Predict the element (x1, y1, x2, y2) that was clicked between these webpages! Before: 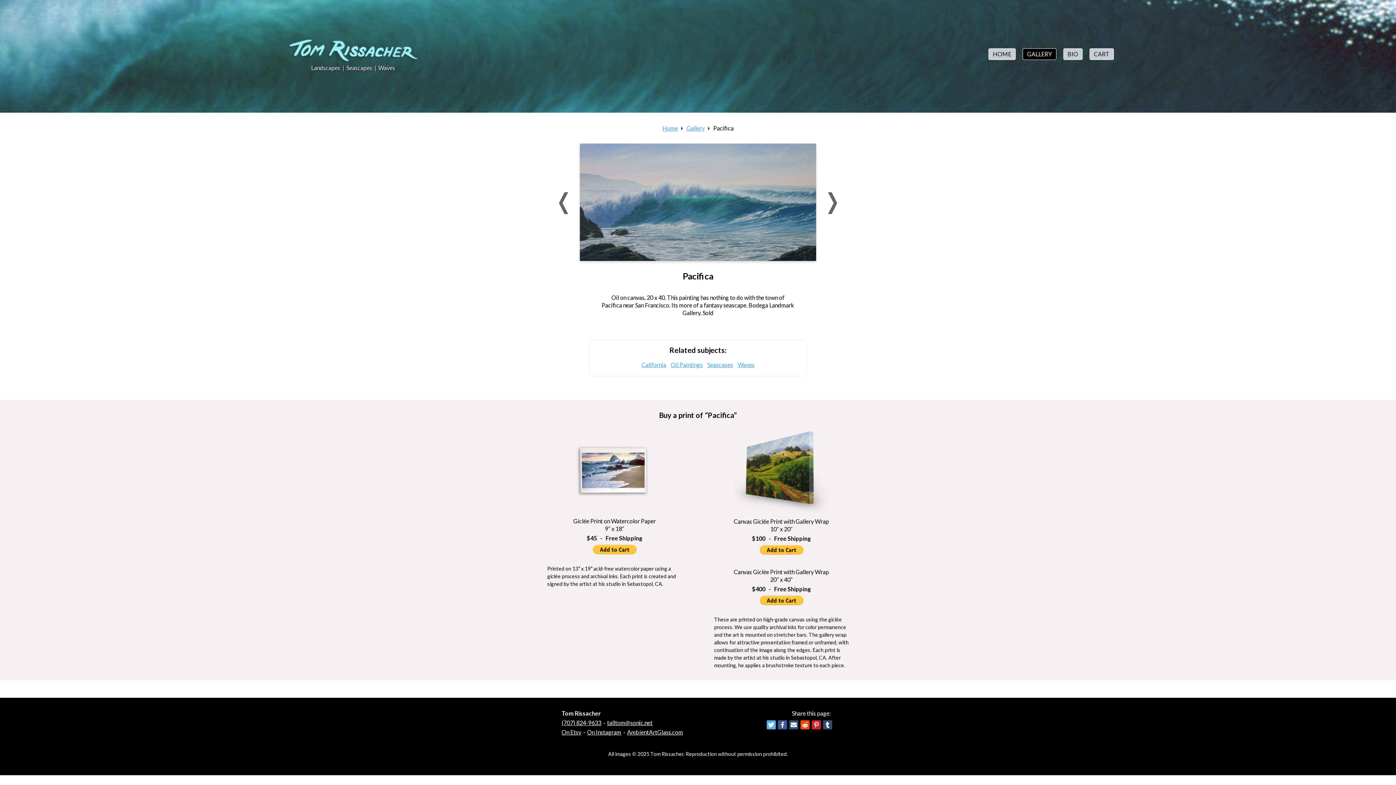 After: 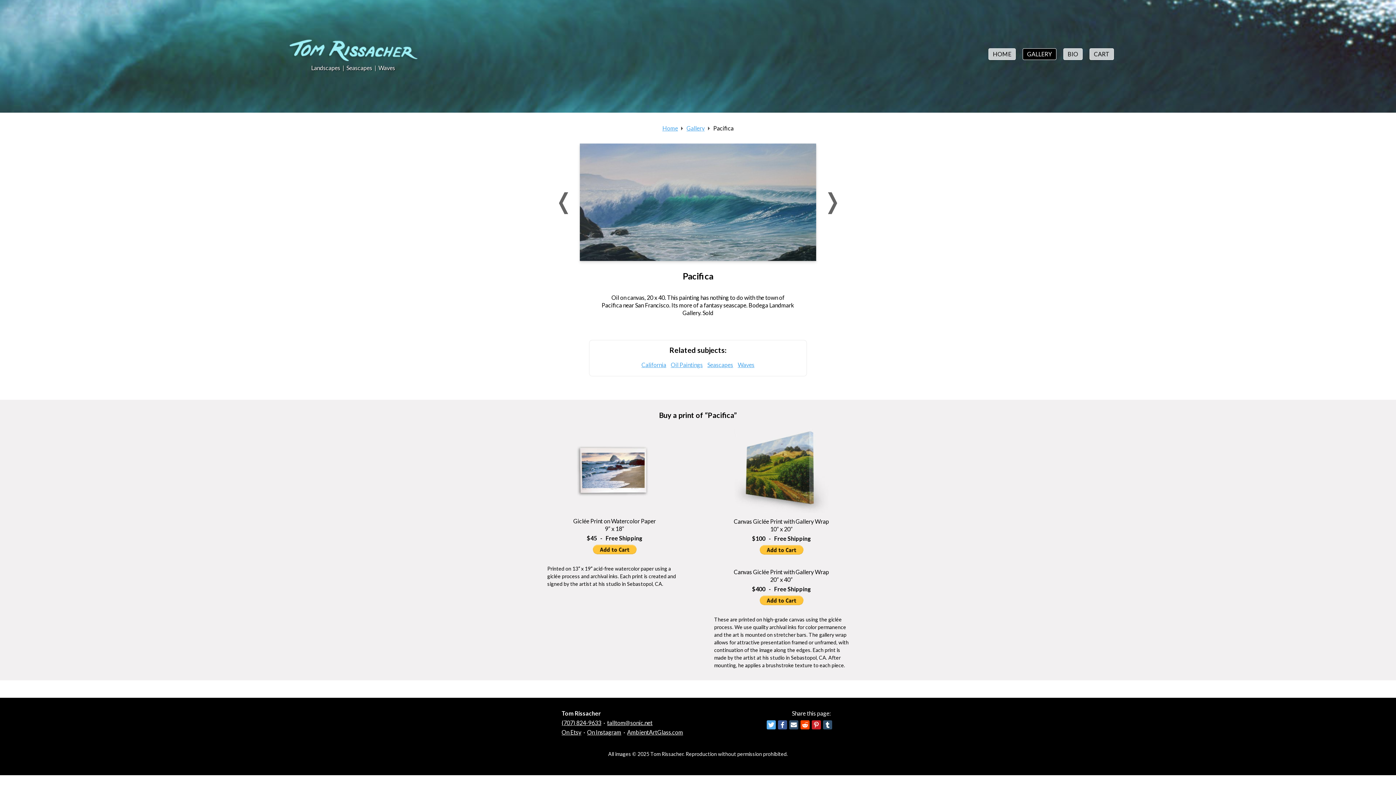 Action: label: (707) 824-9633 bbox: (561, 719, 601, 726)